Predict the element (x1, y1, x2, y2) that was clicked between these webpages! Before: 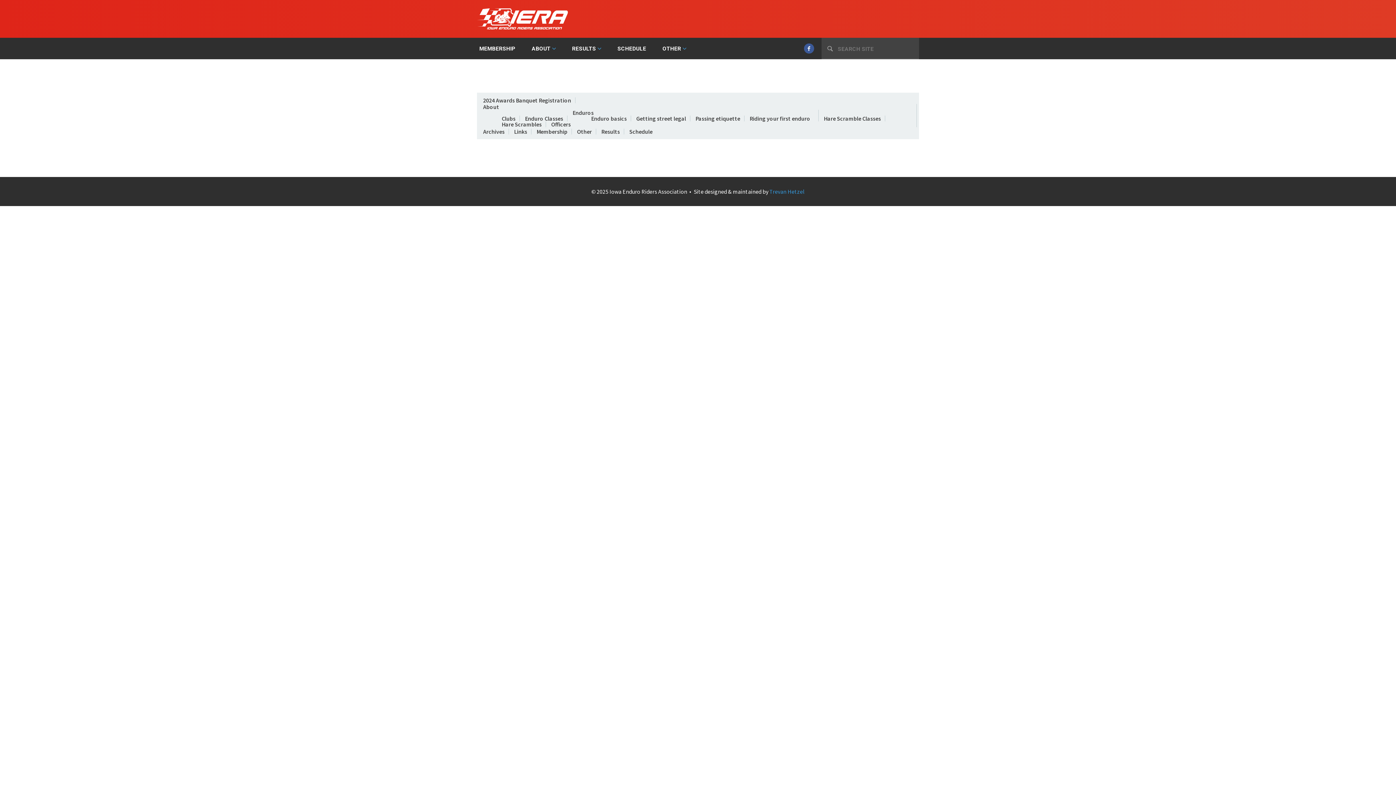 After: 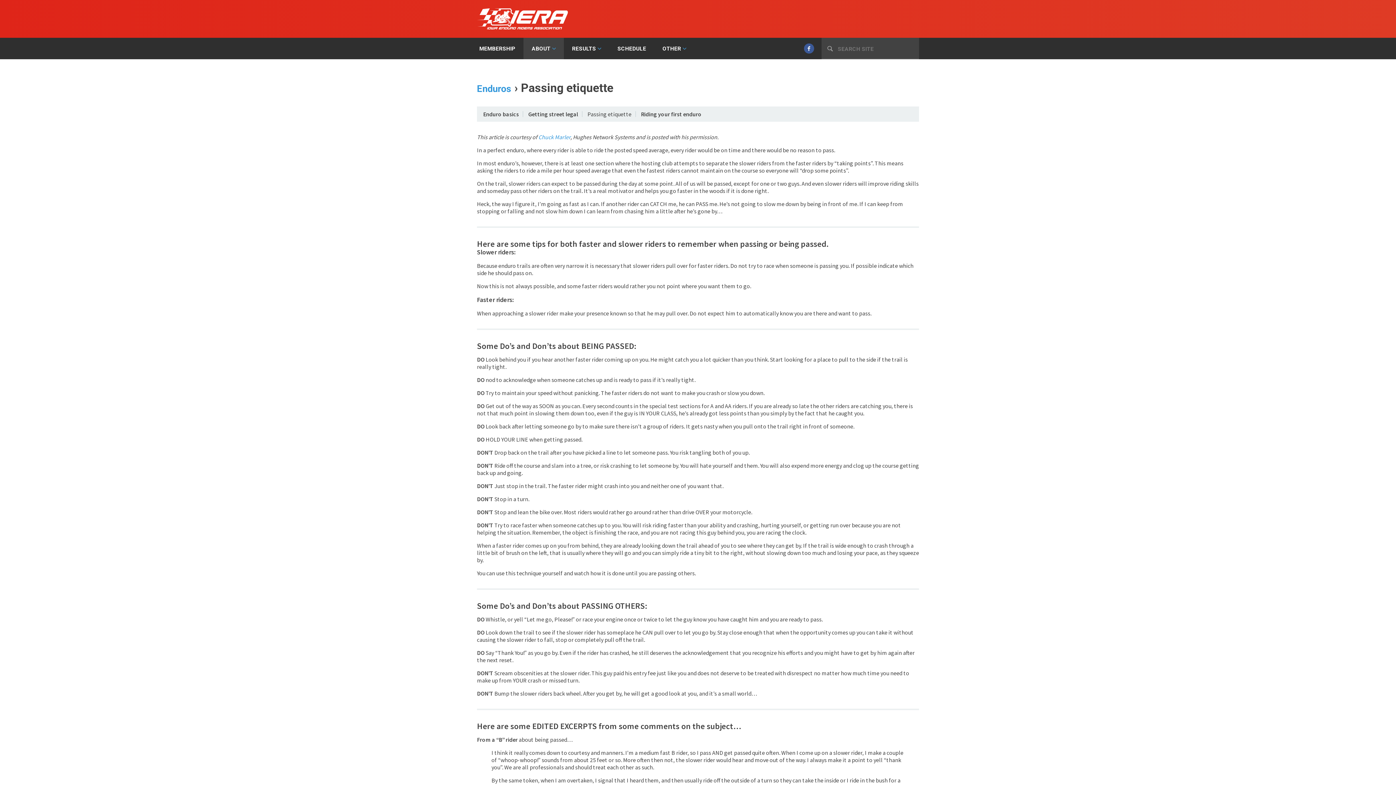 Action: bbox: (695, 115, 740, 122) label: Passing etiquette